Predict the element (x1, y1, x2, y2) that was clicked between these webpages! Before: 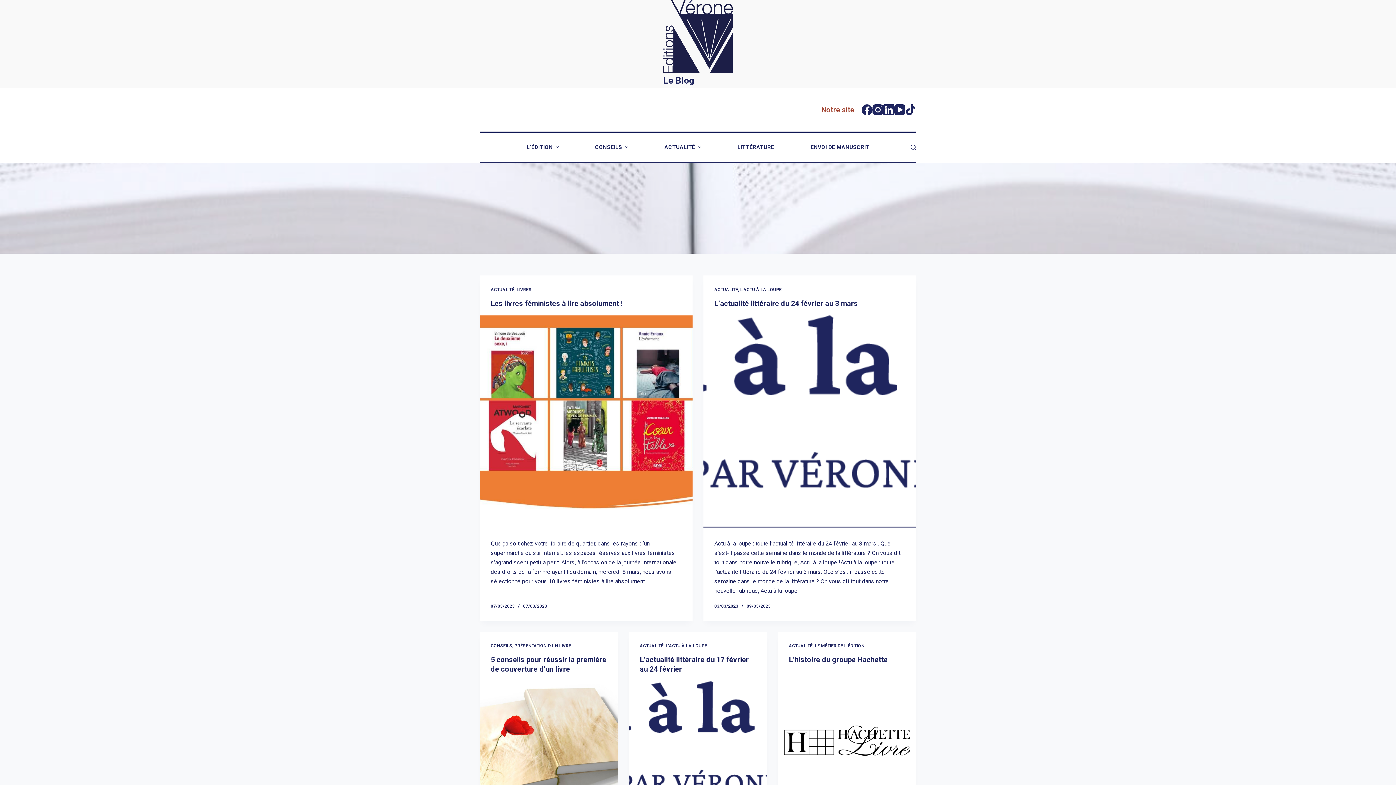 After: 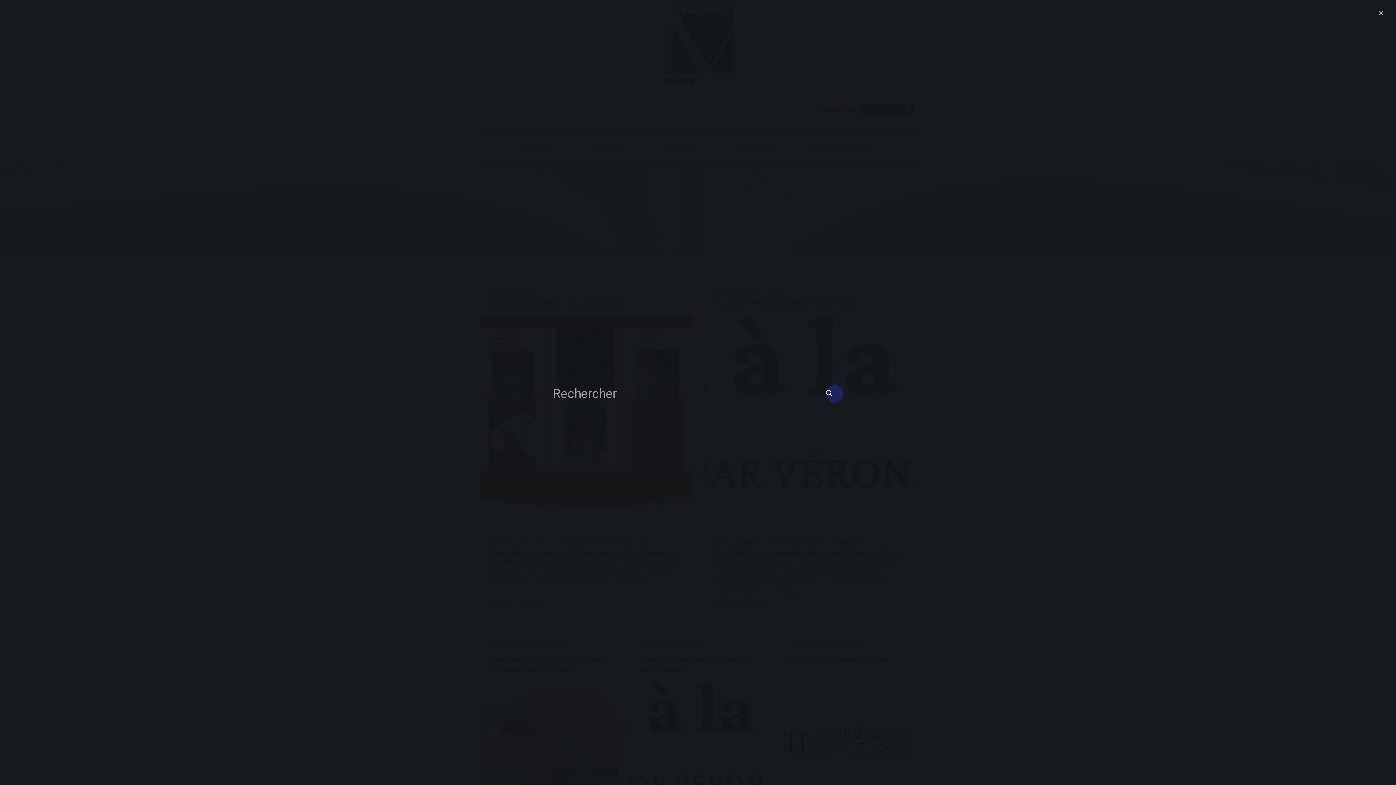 Action: label: Ouvrir le formulaire de recherche bbox: (910, 144, 916, 150)